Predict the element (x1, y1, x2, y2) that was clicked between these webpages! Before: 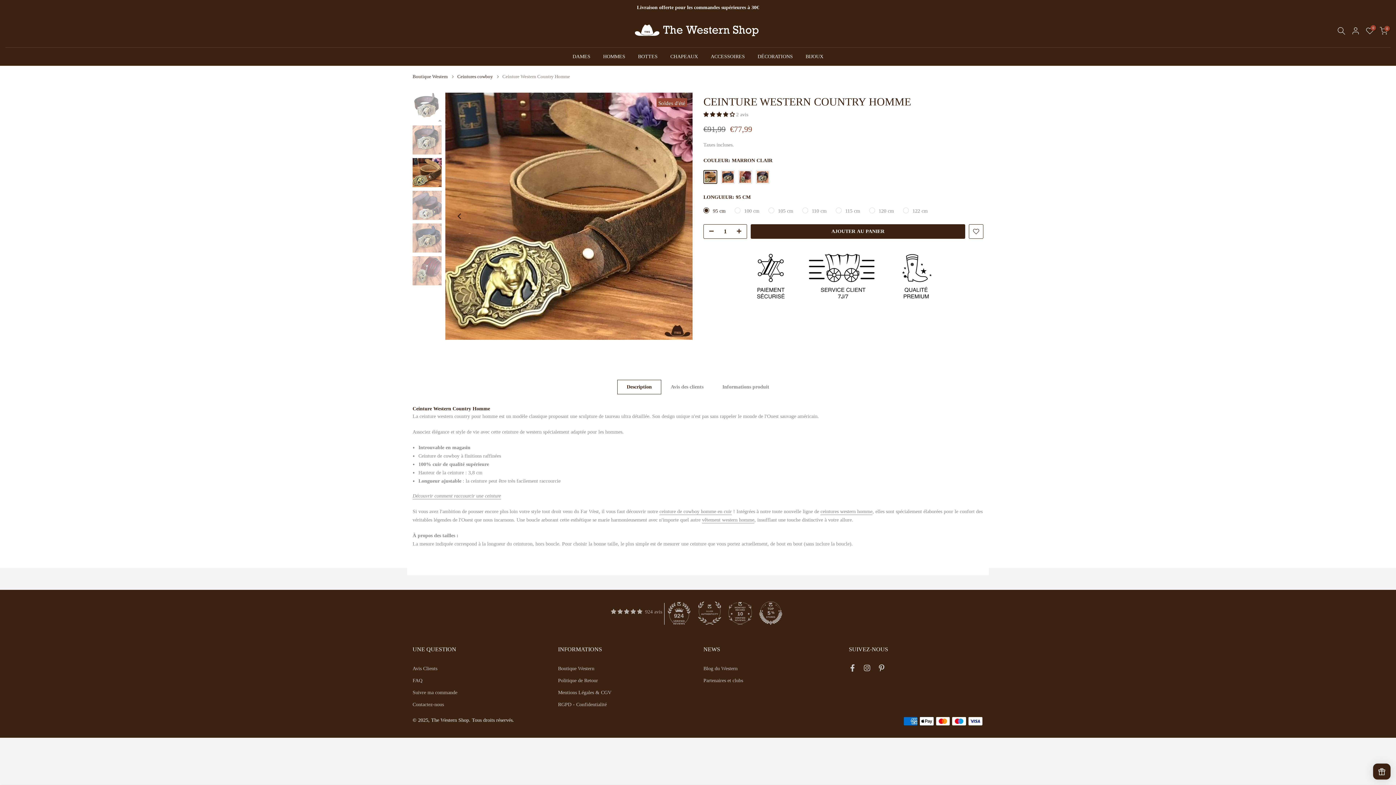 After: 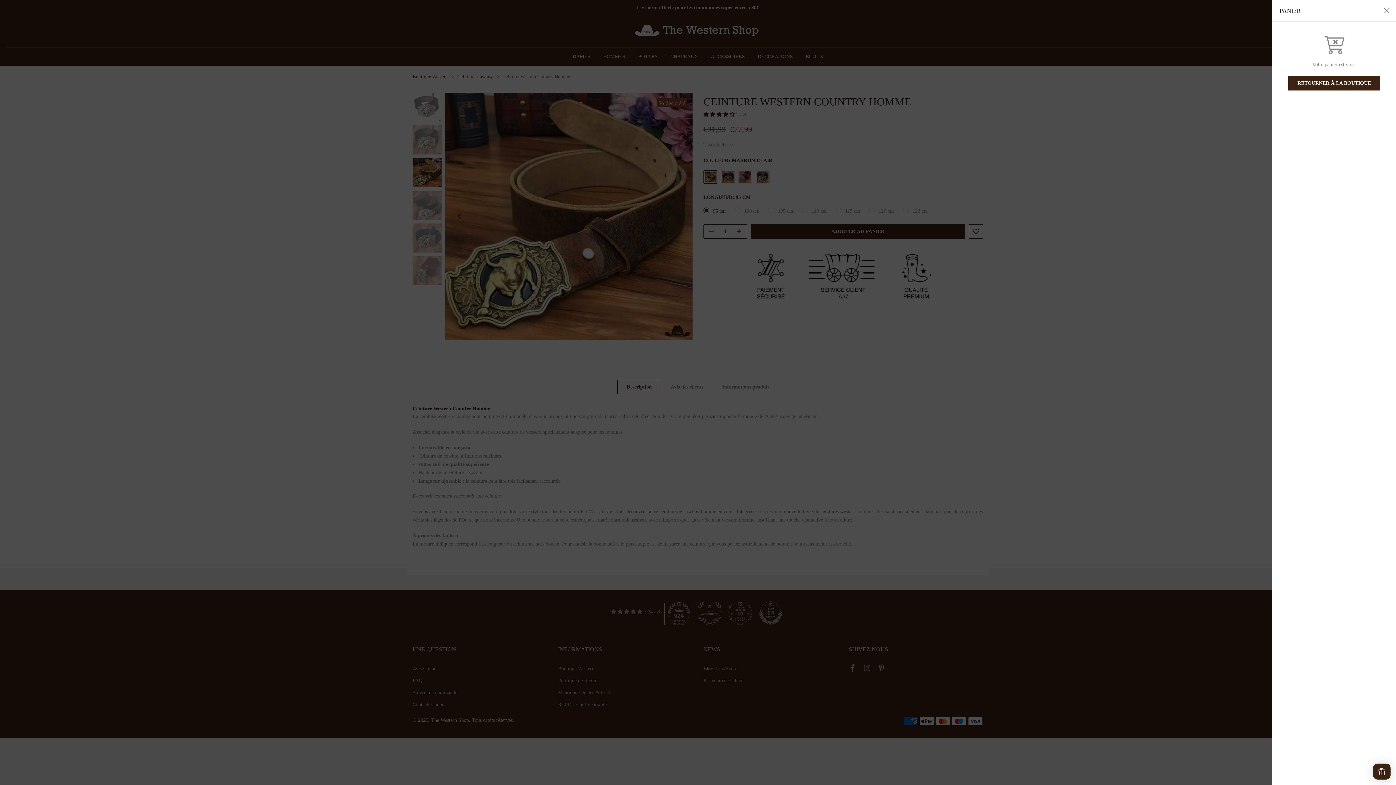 Action: bbox: (1380, 26, 1388, 34) label: 0